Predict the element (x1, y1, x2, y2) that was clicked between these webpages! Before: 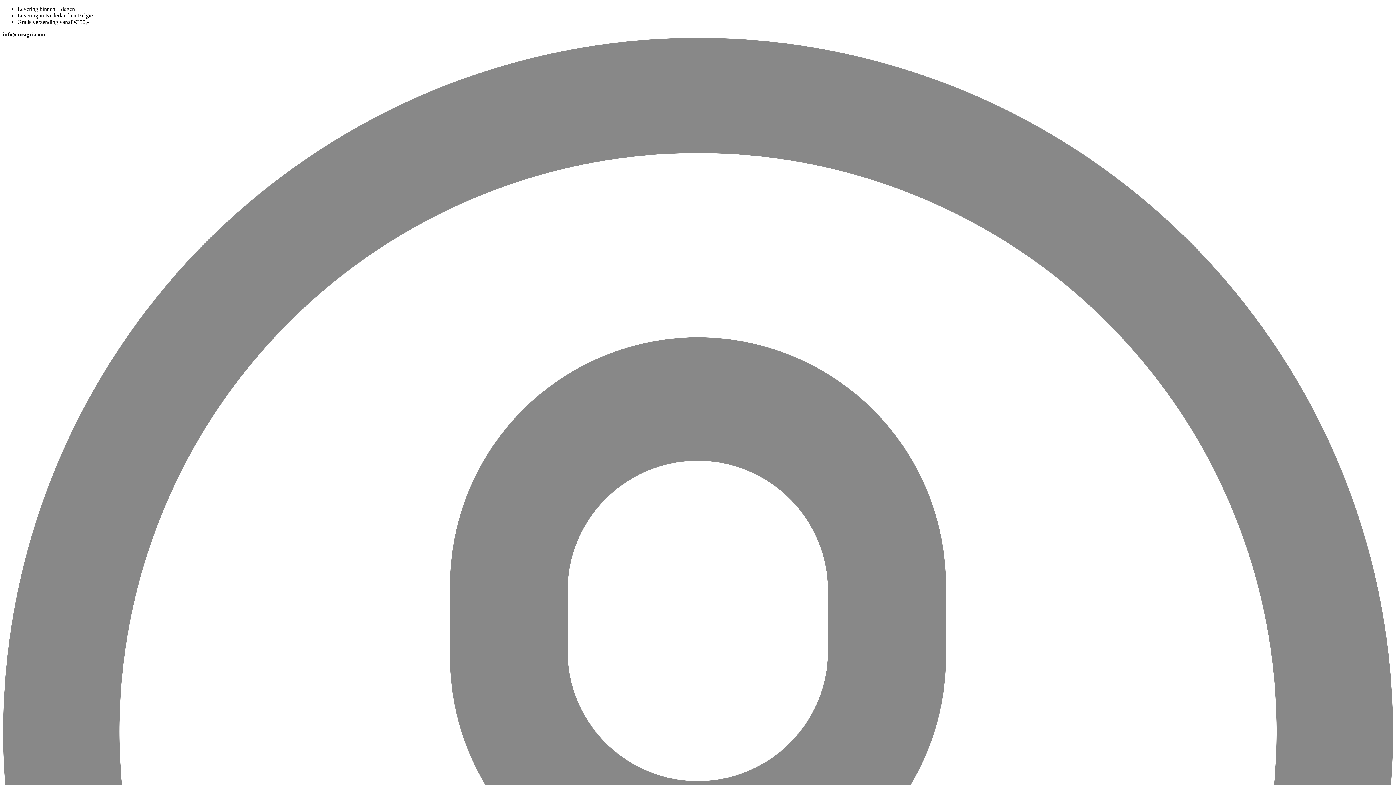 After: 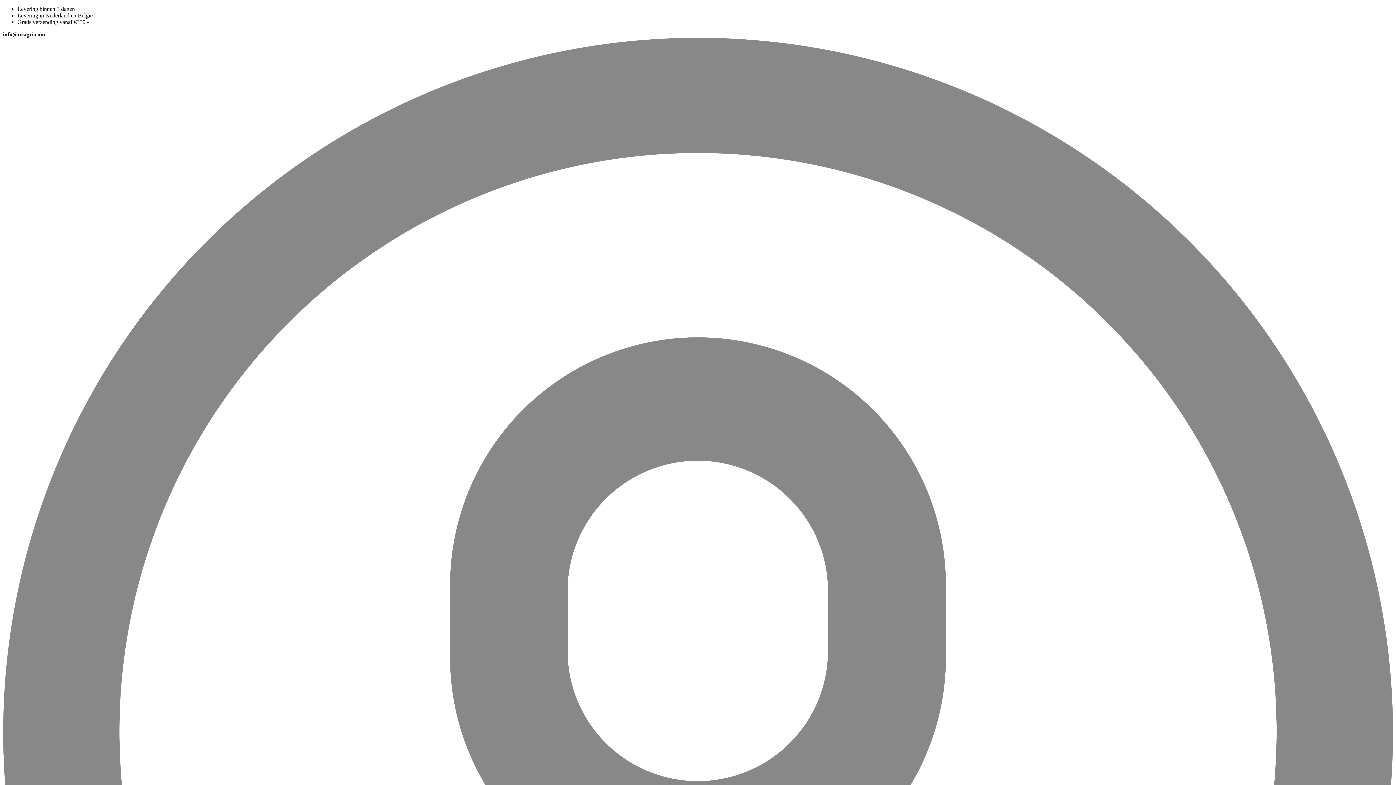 Action: bbox: (2, 31, 45, 37) label: info@nragri.com